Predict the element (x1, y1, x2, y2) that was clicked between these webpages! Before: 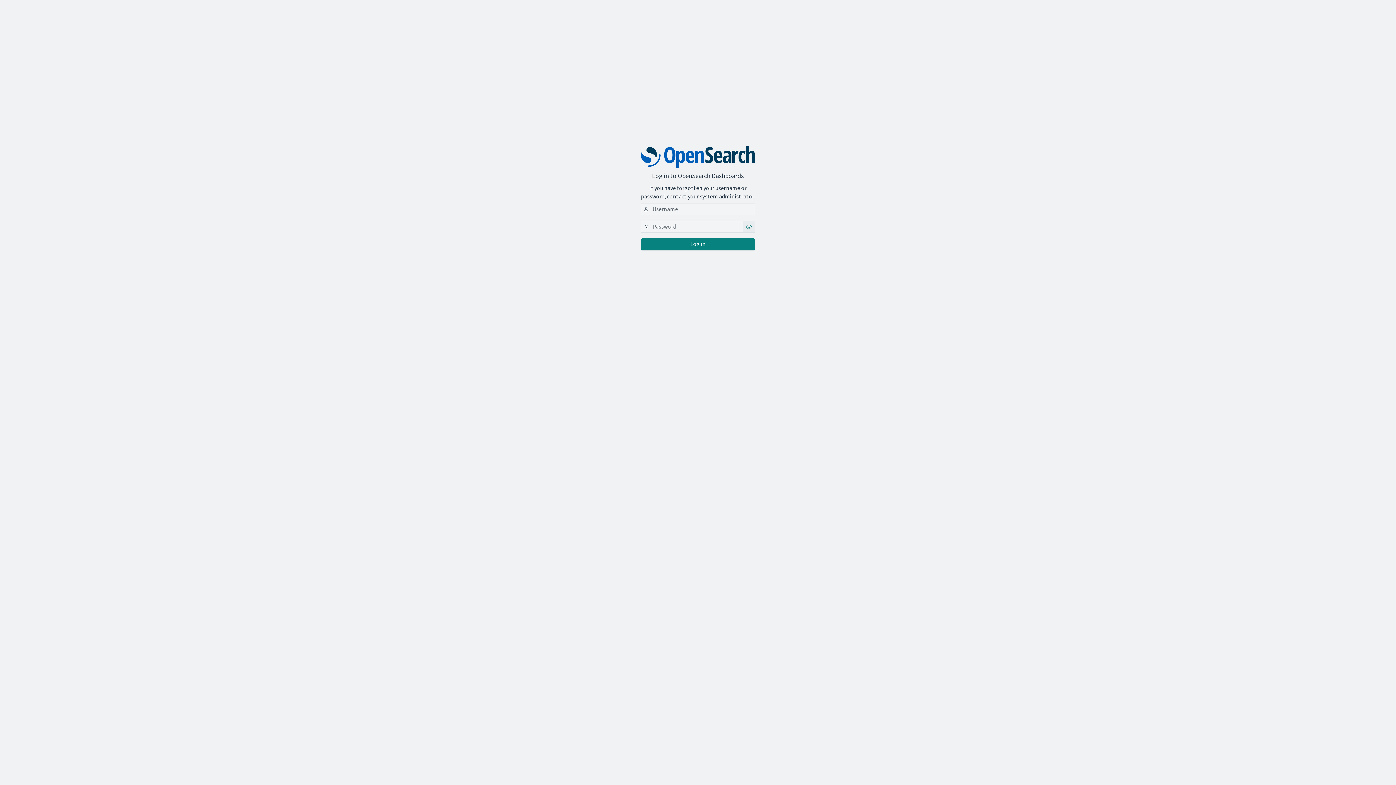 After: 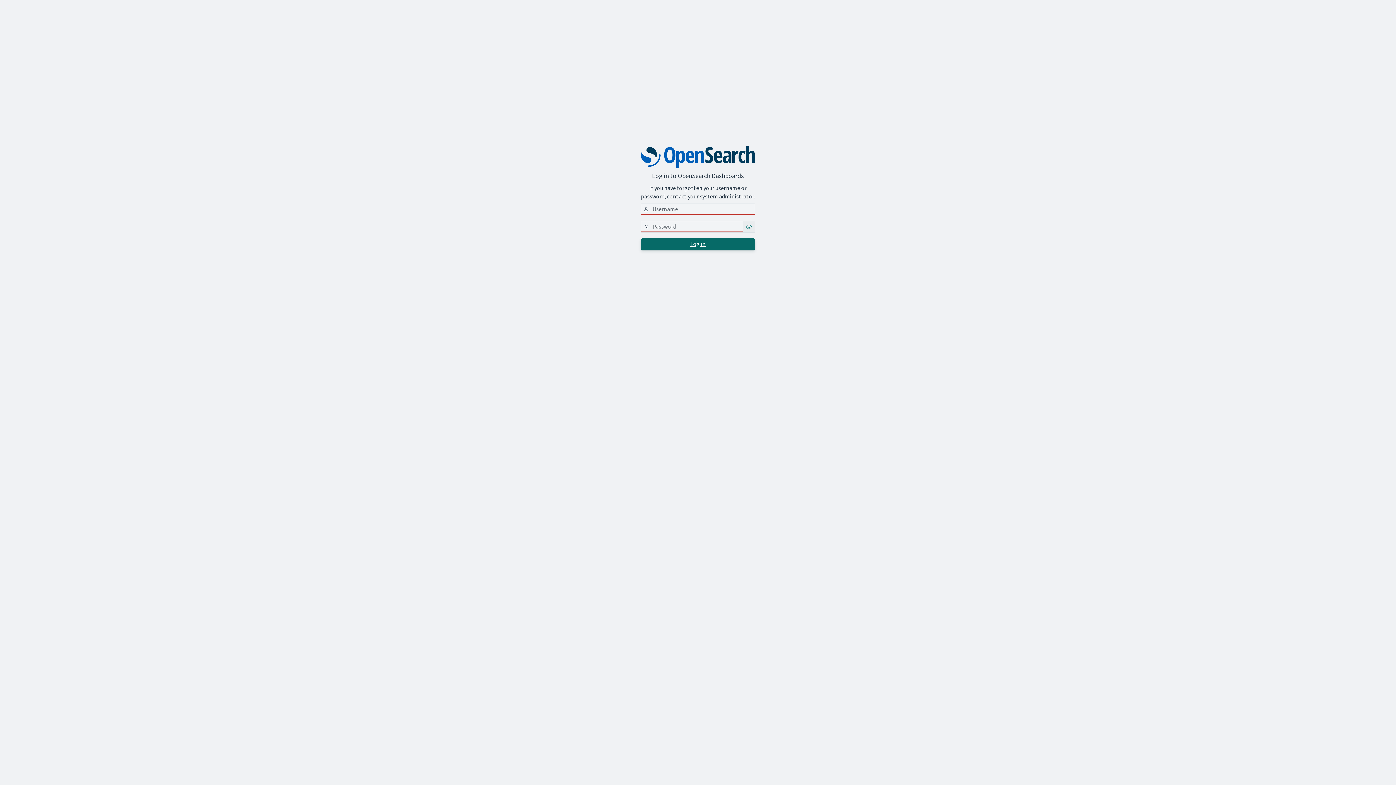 Action: label: basicauth_login_button bbox: (641, 238, 755, 250)